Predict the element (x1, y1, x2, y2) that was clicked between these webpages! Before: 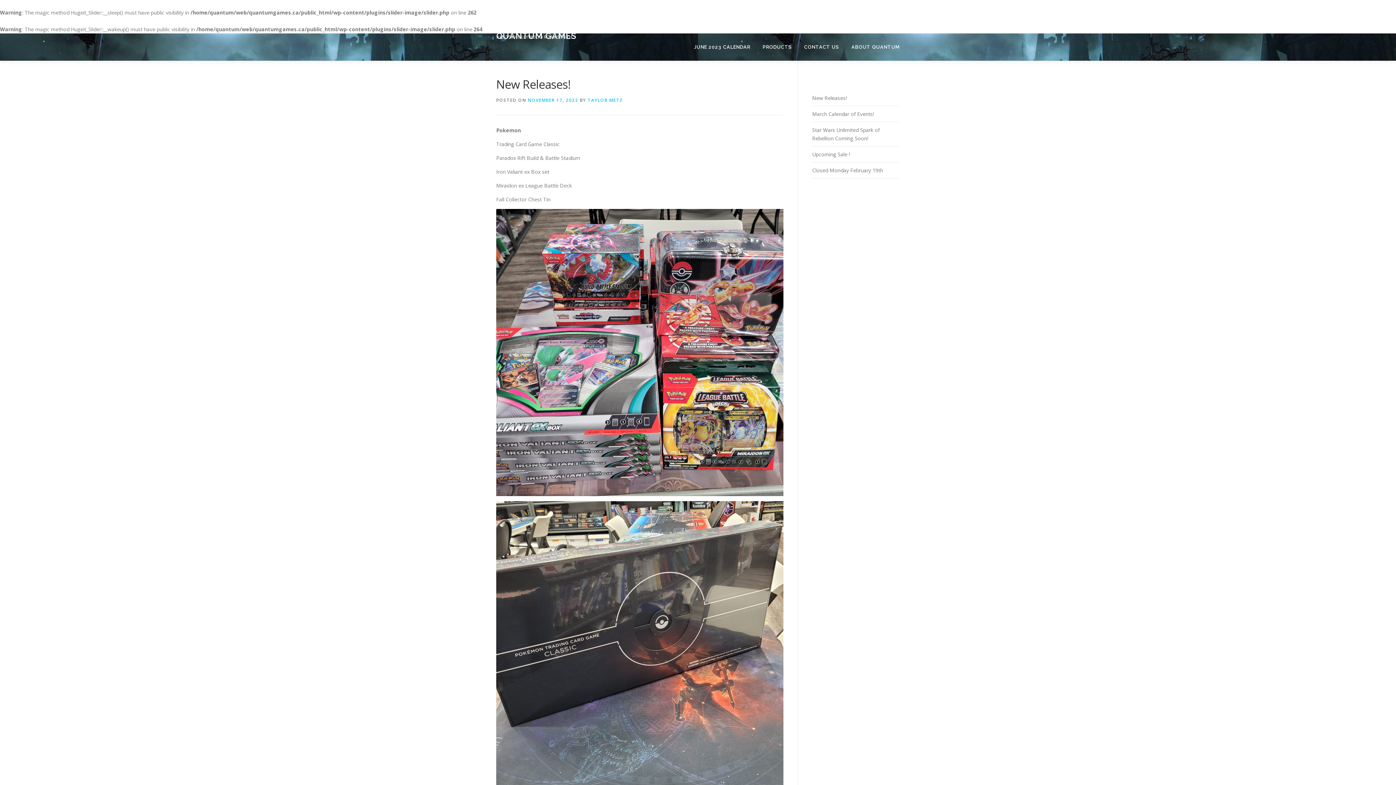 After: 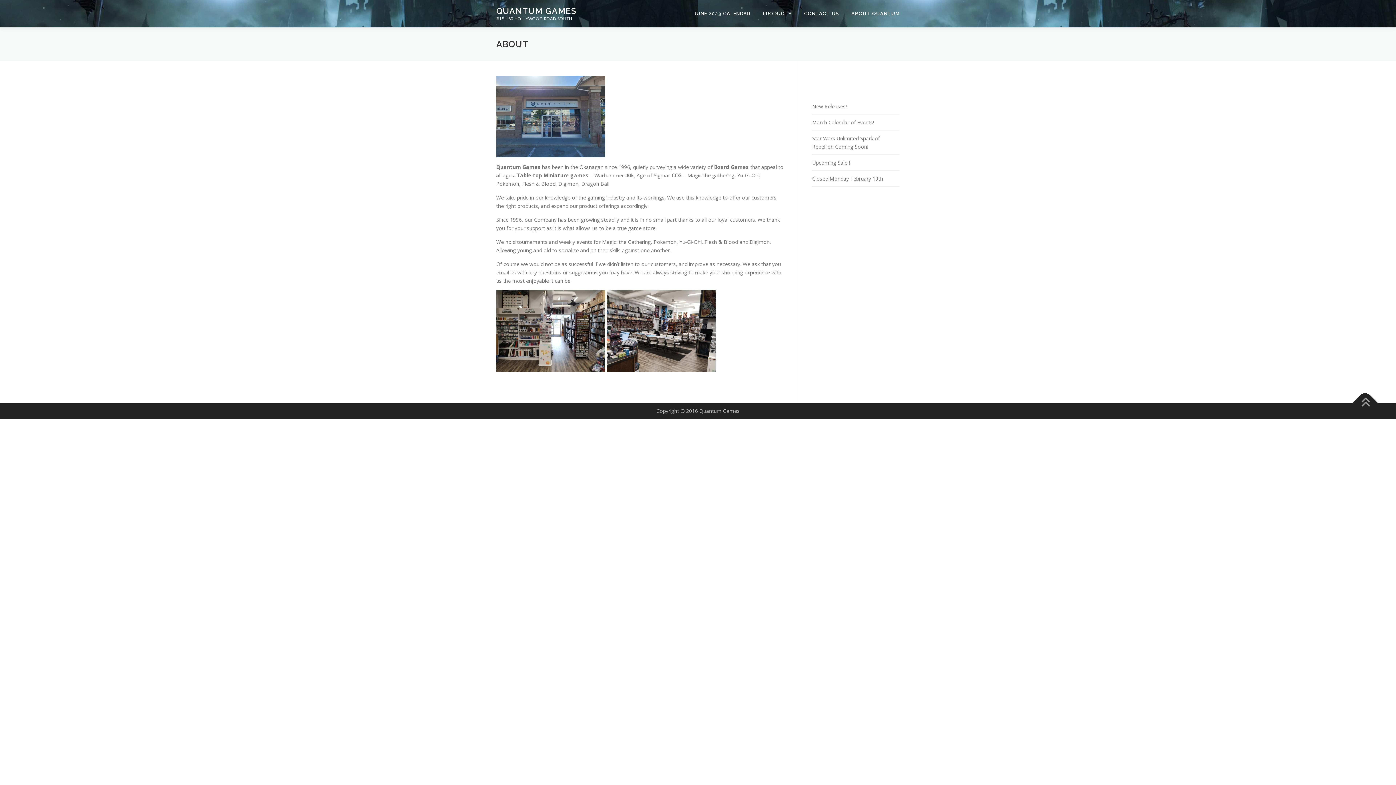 Action: label: ABOUT QUANTUM bbox: (845, 33, 900, 60)